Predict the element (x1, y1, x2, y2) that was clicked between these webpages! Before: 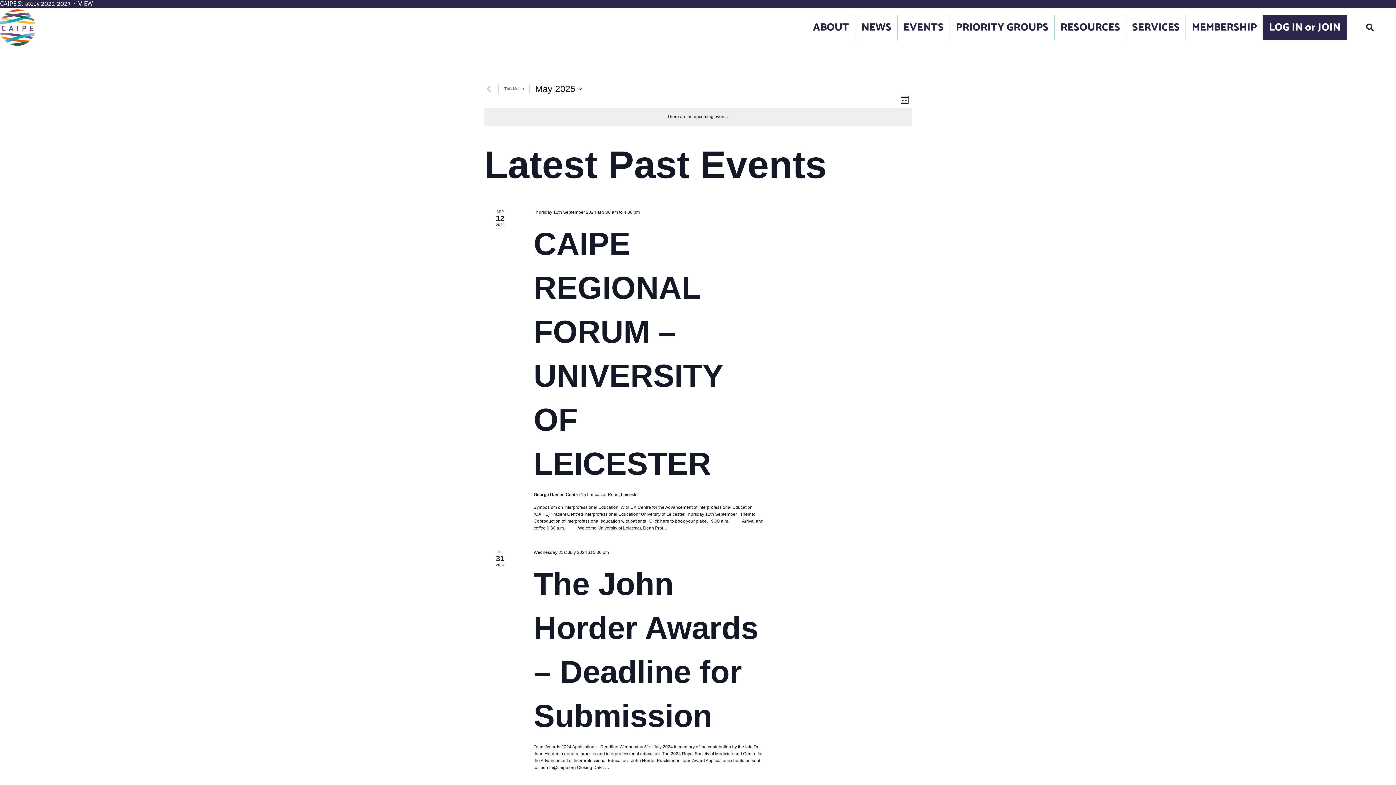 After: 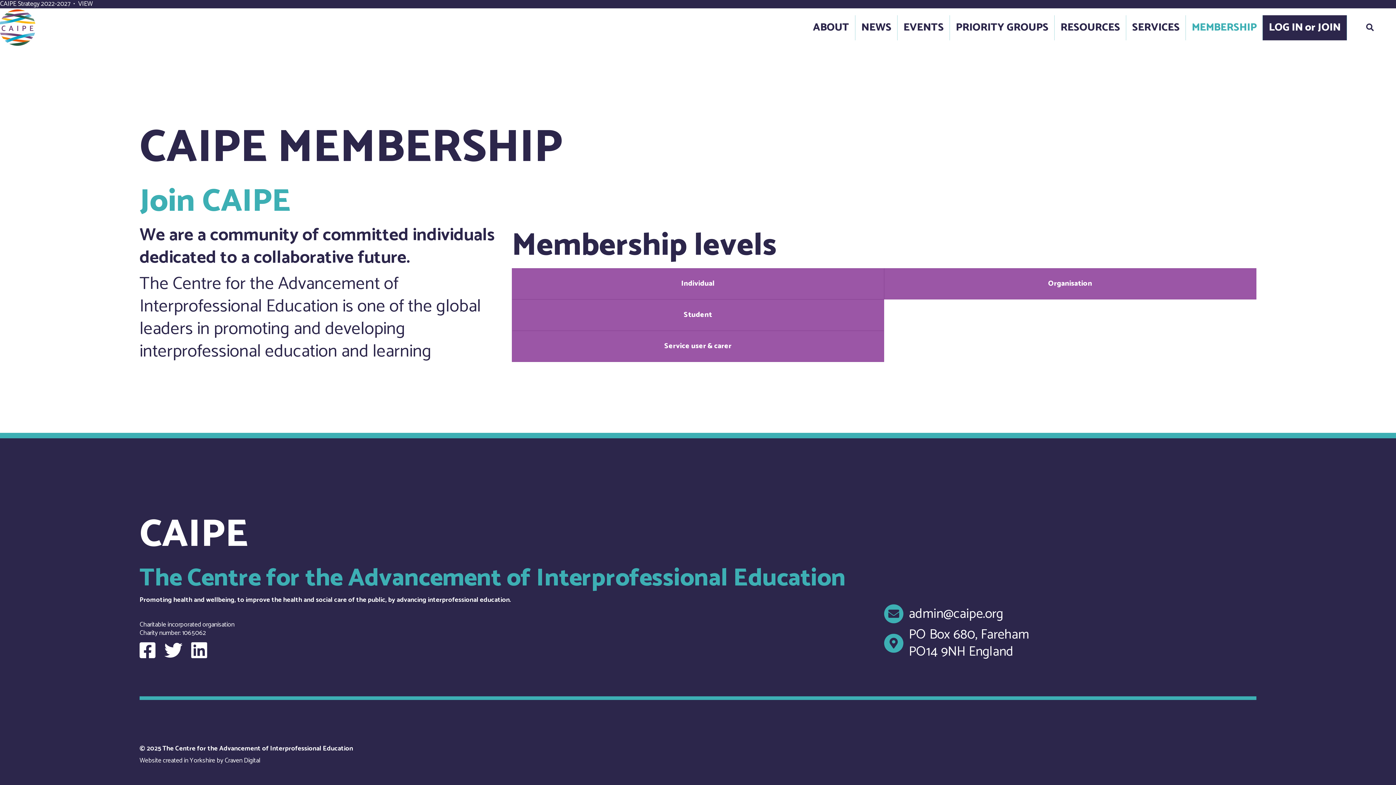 Action: label: MEMBERSHIP bbox: (1186, 15, 1262, 40)